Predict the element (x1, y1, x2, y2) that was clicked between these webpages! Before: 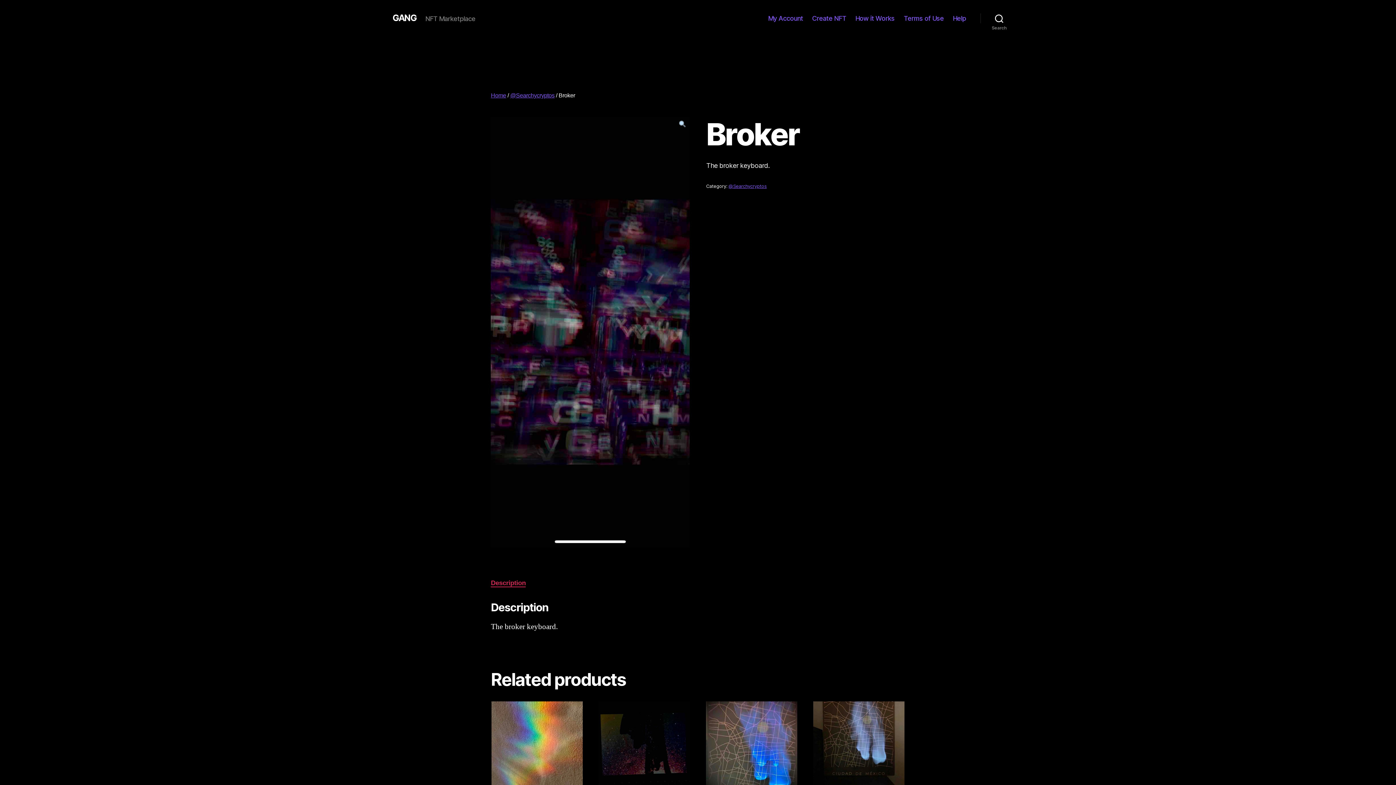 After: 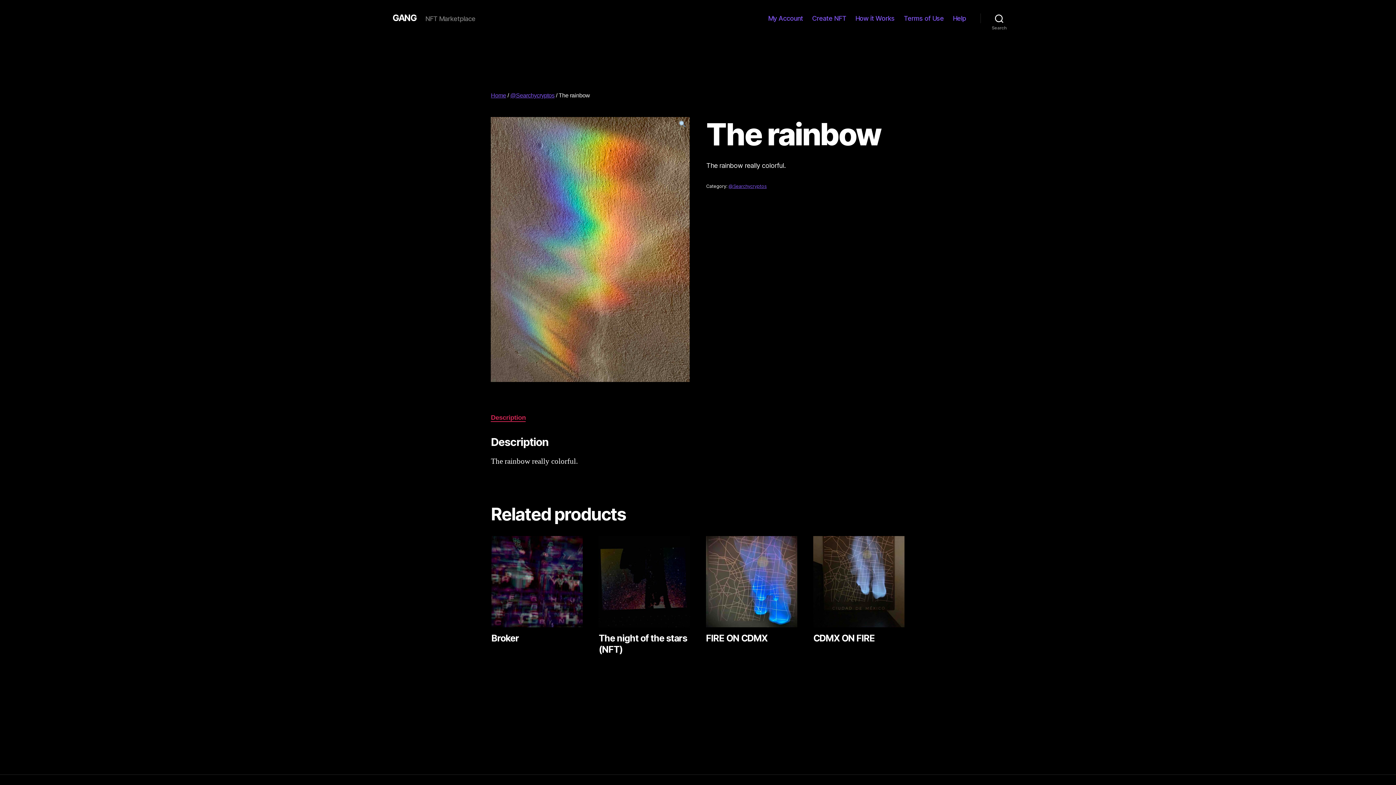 Action: bbox: (491, 701, 582, 811) label: The rainbow